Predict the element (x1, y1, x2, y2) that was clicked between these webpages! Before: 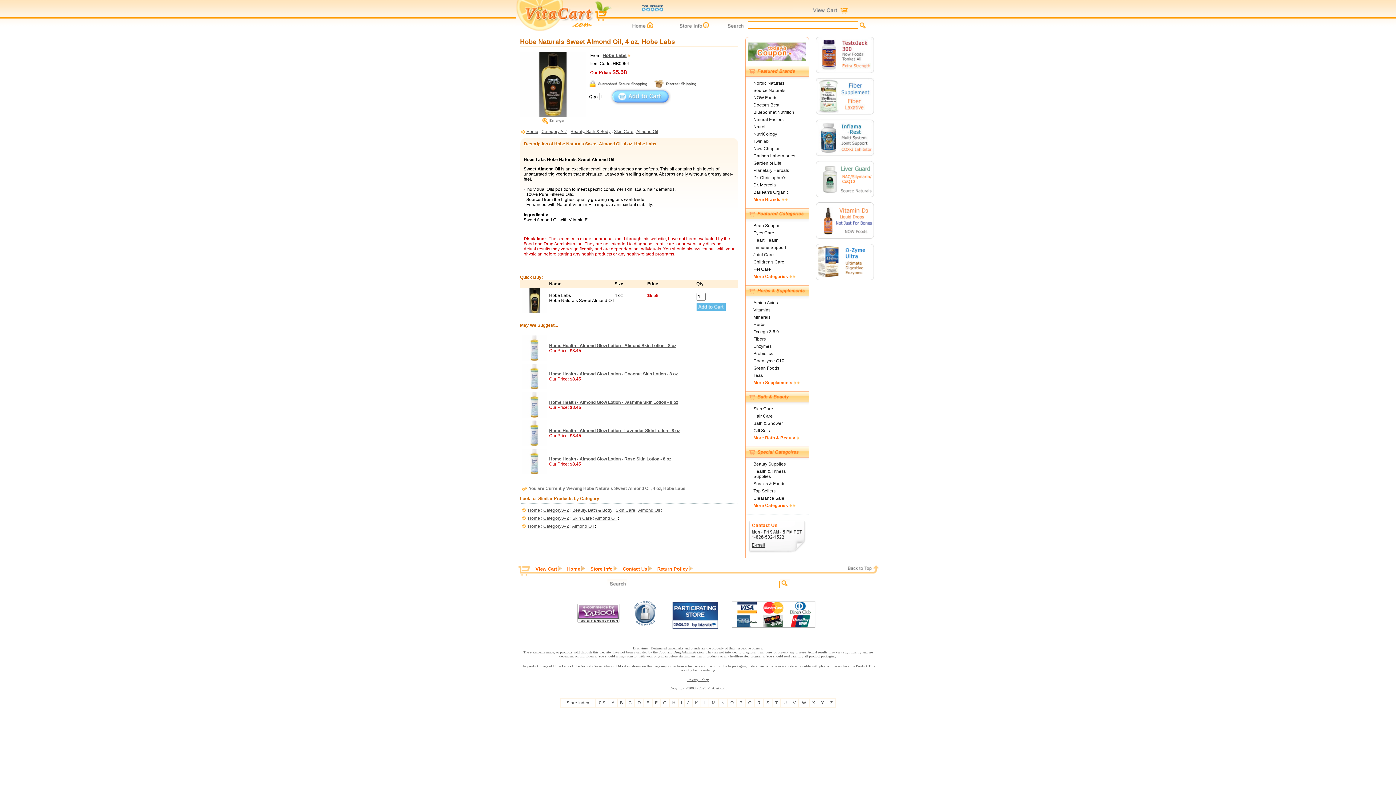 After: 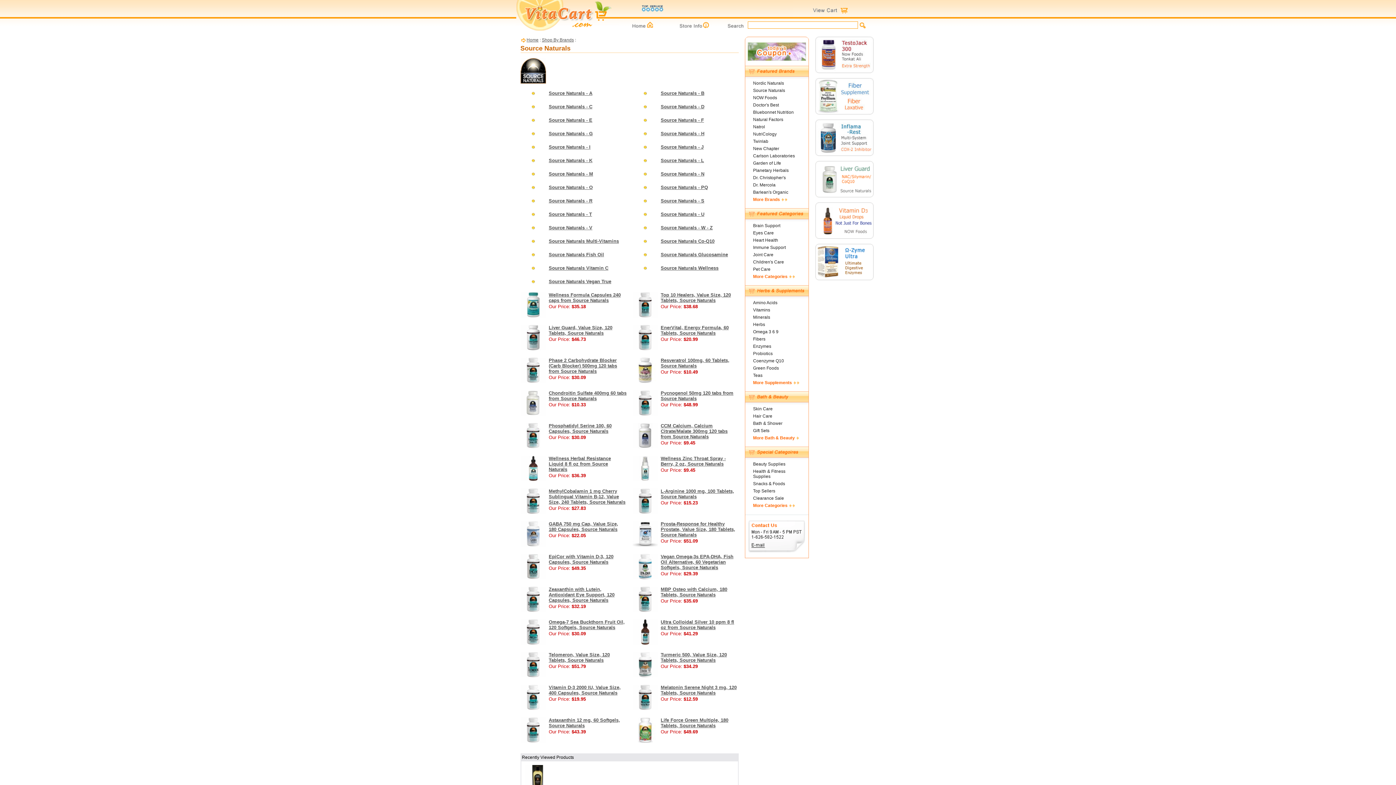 Action: bbox: (753, 88, 785, 93) label: Source Naturals